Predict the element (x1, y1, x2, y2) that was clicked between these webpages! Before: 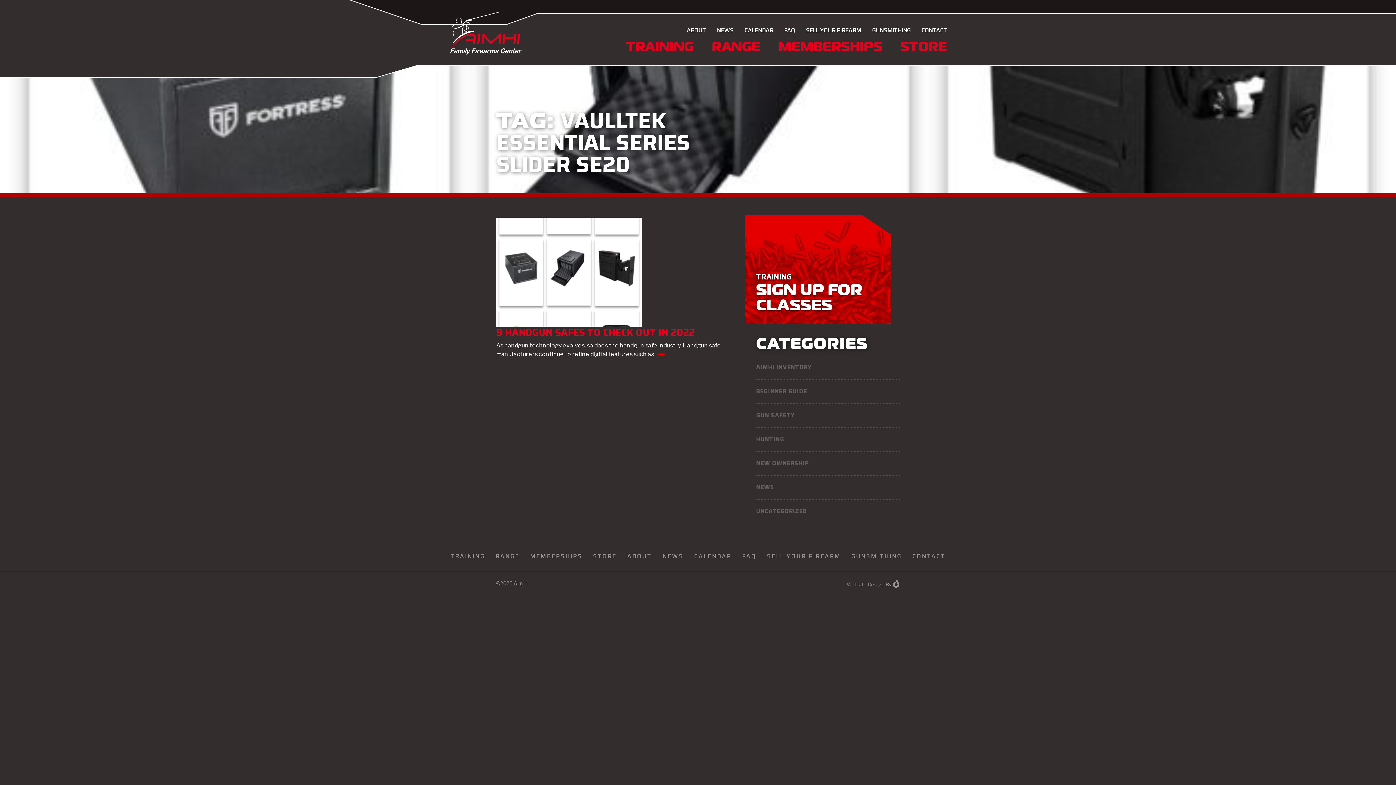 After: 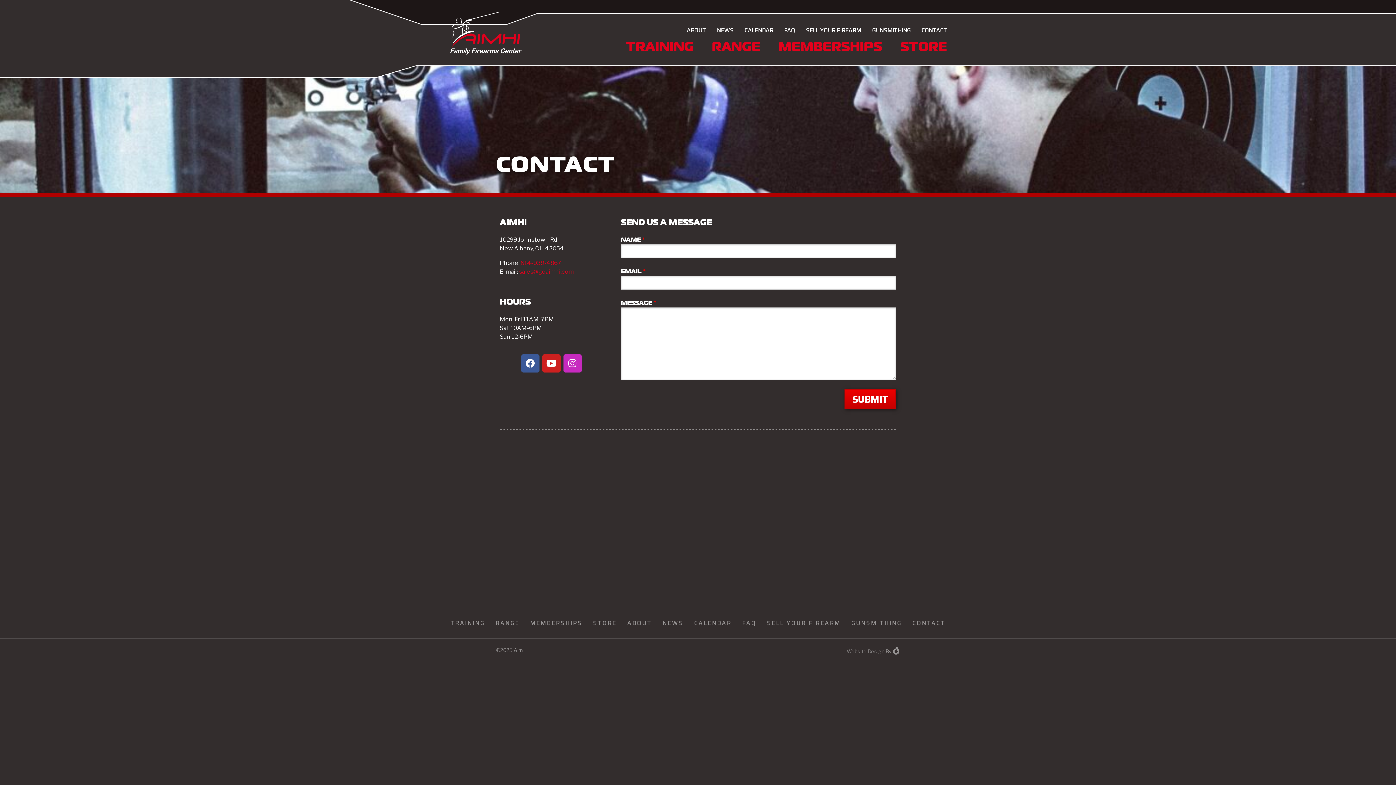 Action: bbox: (921, 25, 947, 34) label: CONTACT